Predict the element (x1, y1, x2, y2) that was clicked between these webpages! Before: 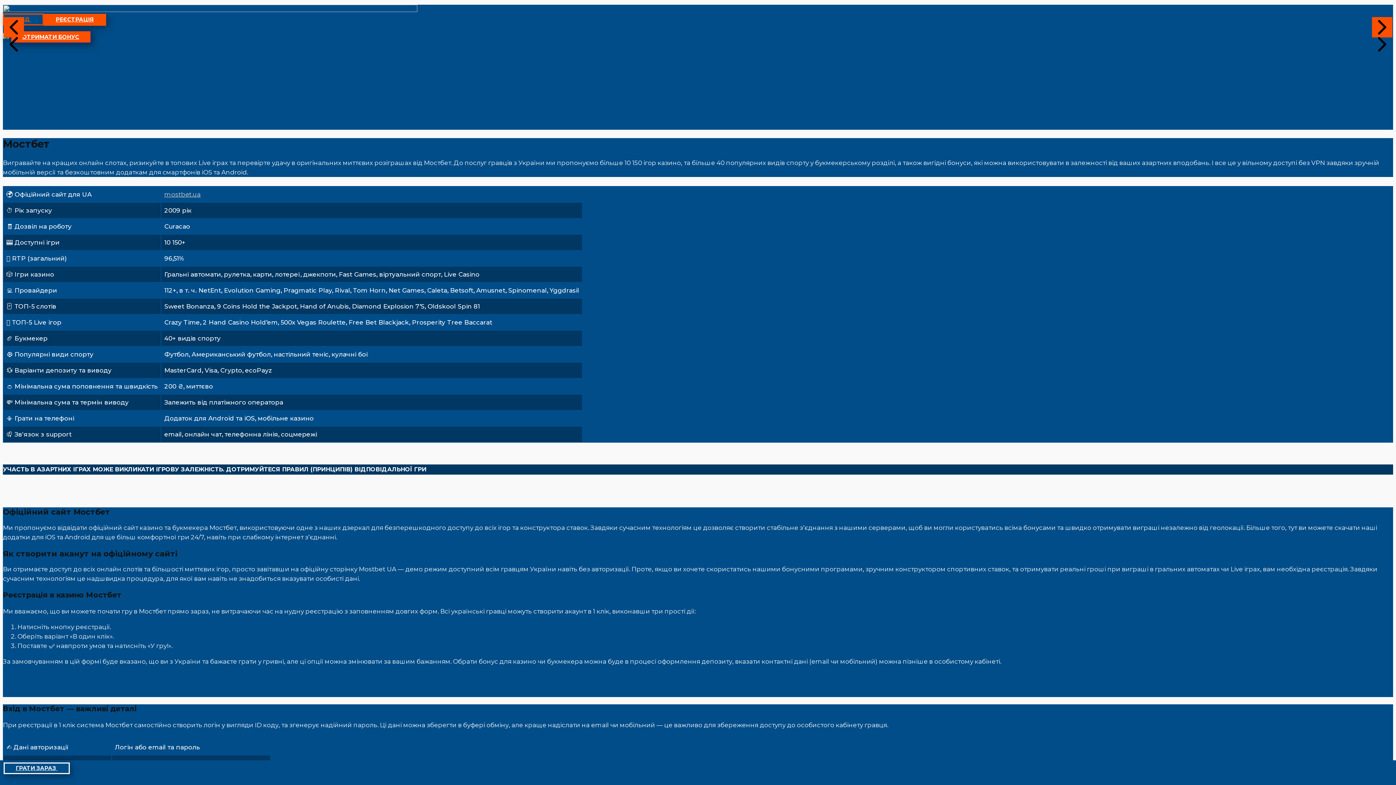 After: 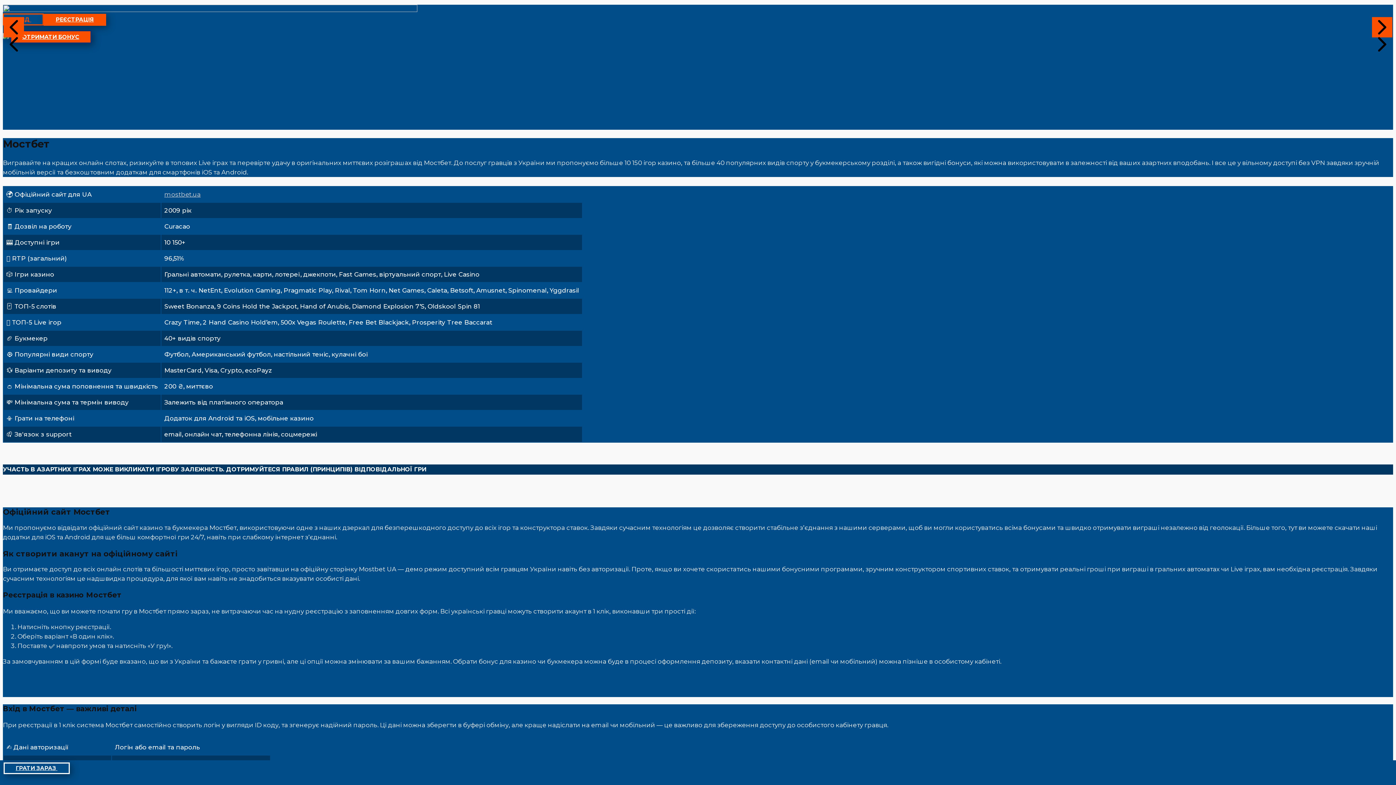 Action: label:   bbox: (1372, 17, 1392, 37)